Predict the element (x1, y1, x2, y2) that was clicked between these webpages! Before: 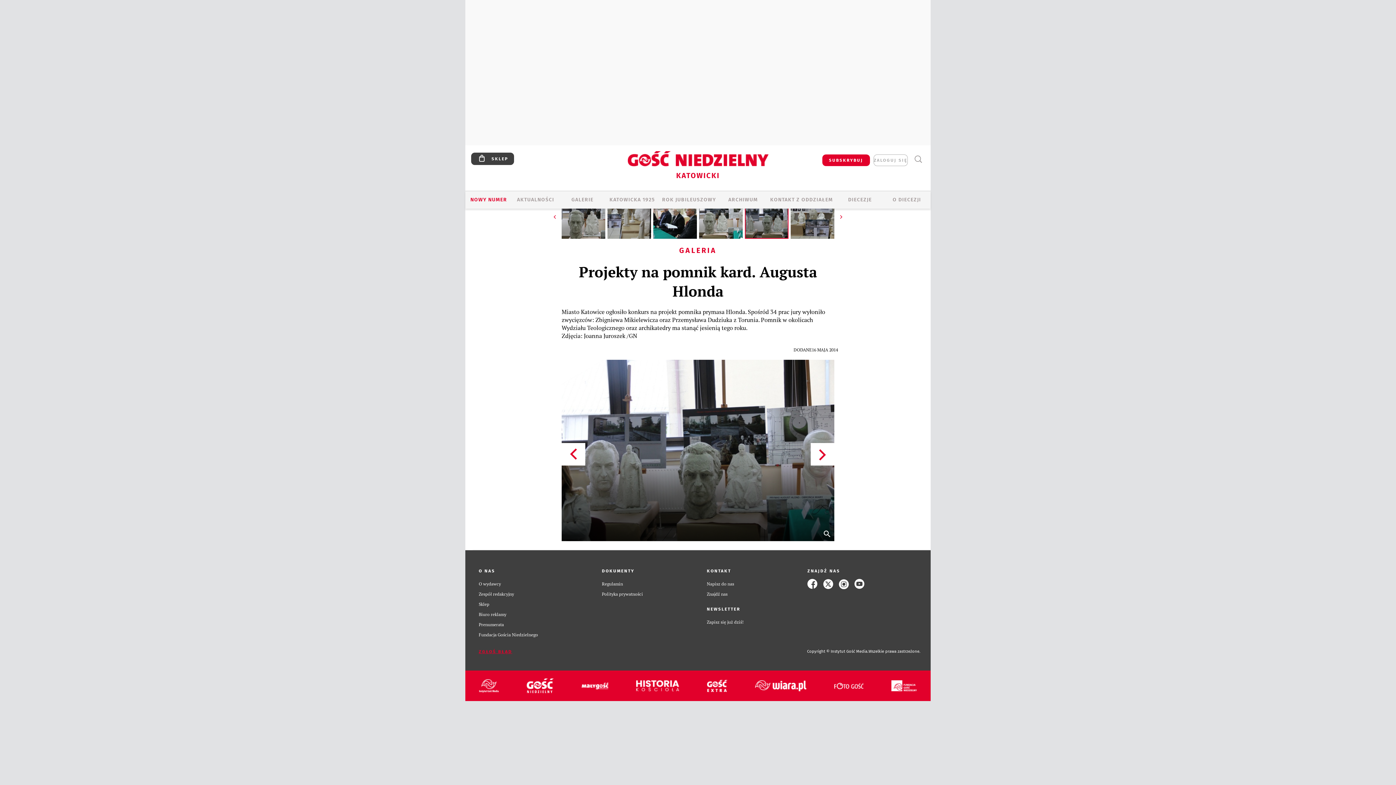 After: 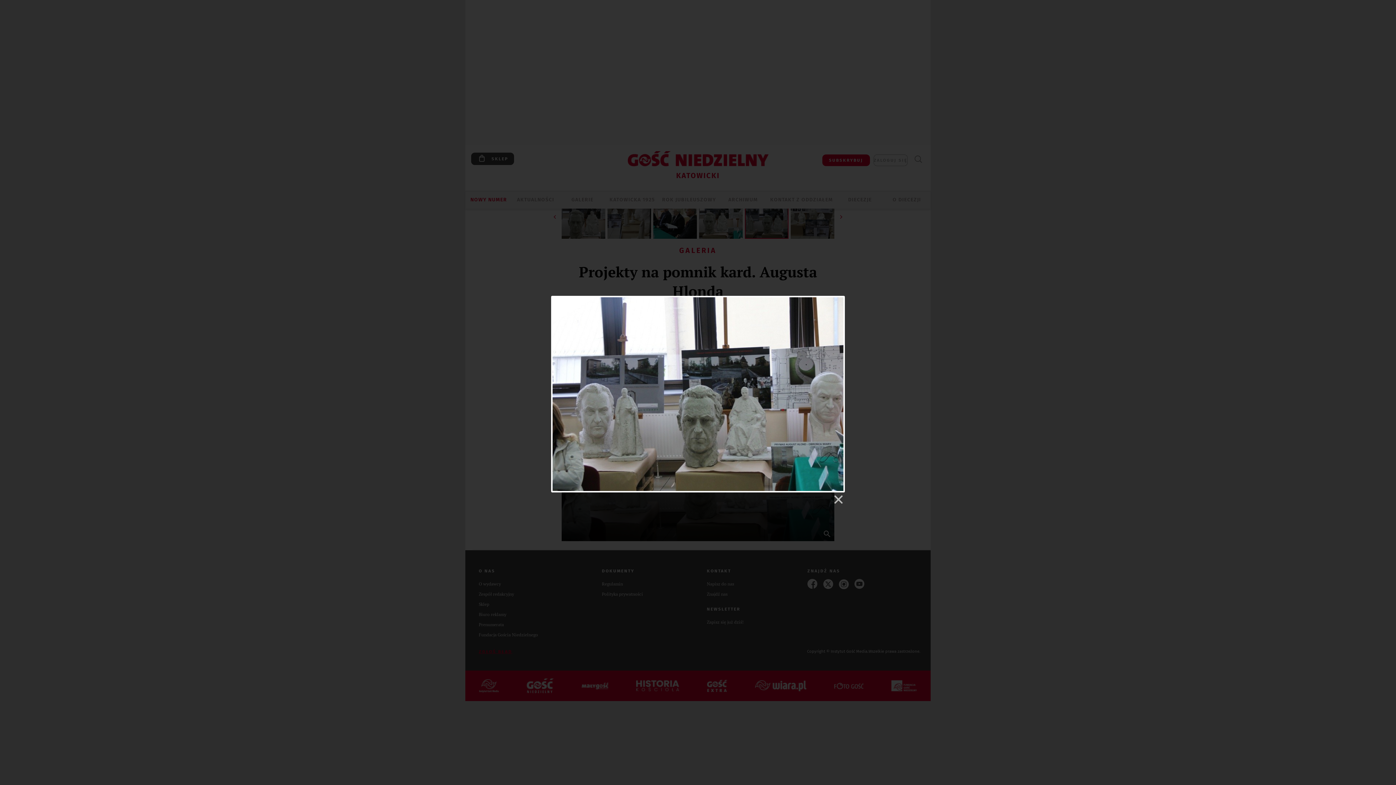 Action: bbox: (561, 360, 834, 541)